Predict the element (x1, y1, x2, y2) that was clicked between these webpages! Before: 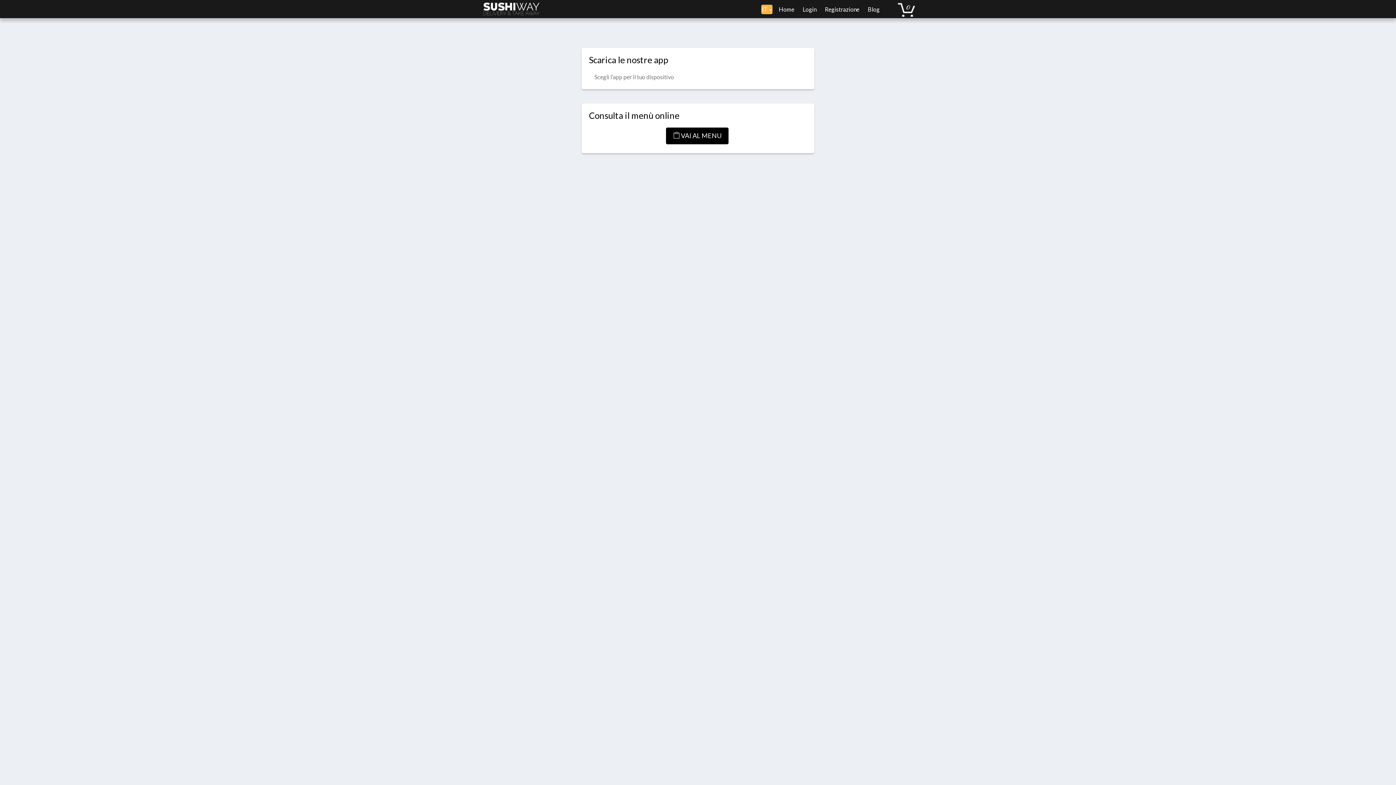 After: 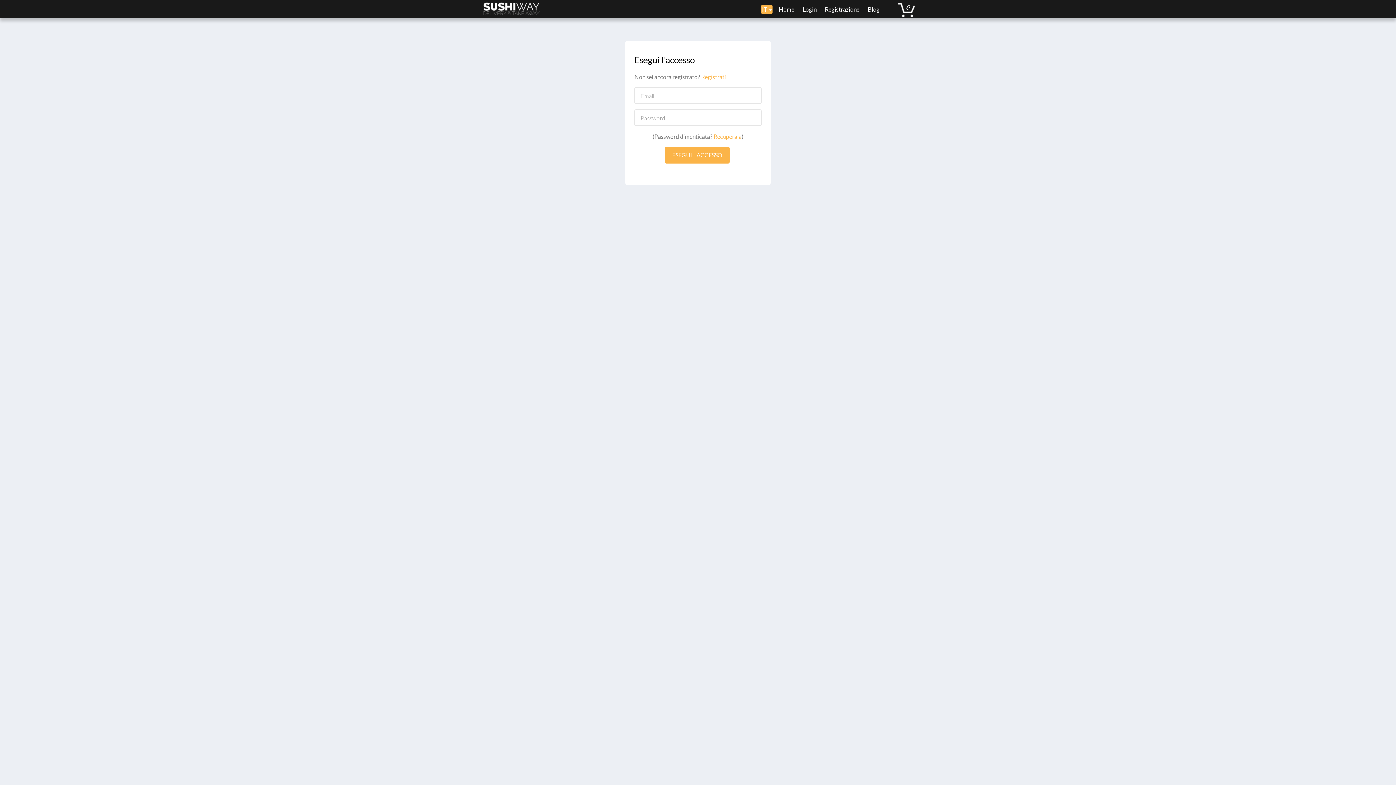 Action: bbox: (799, -5, 820, 23) label: Login